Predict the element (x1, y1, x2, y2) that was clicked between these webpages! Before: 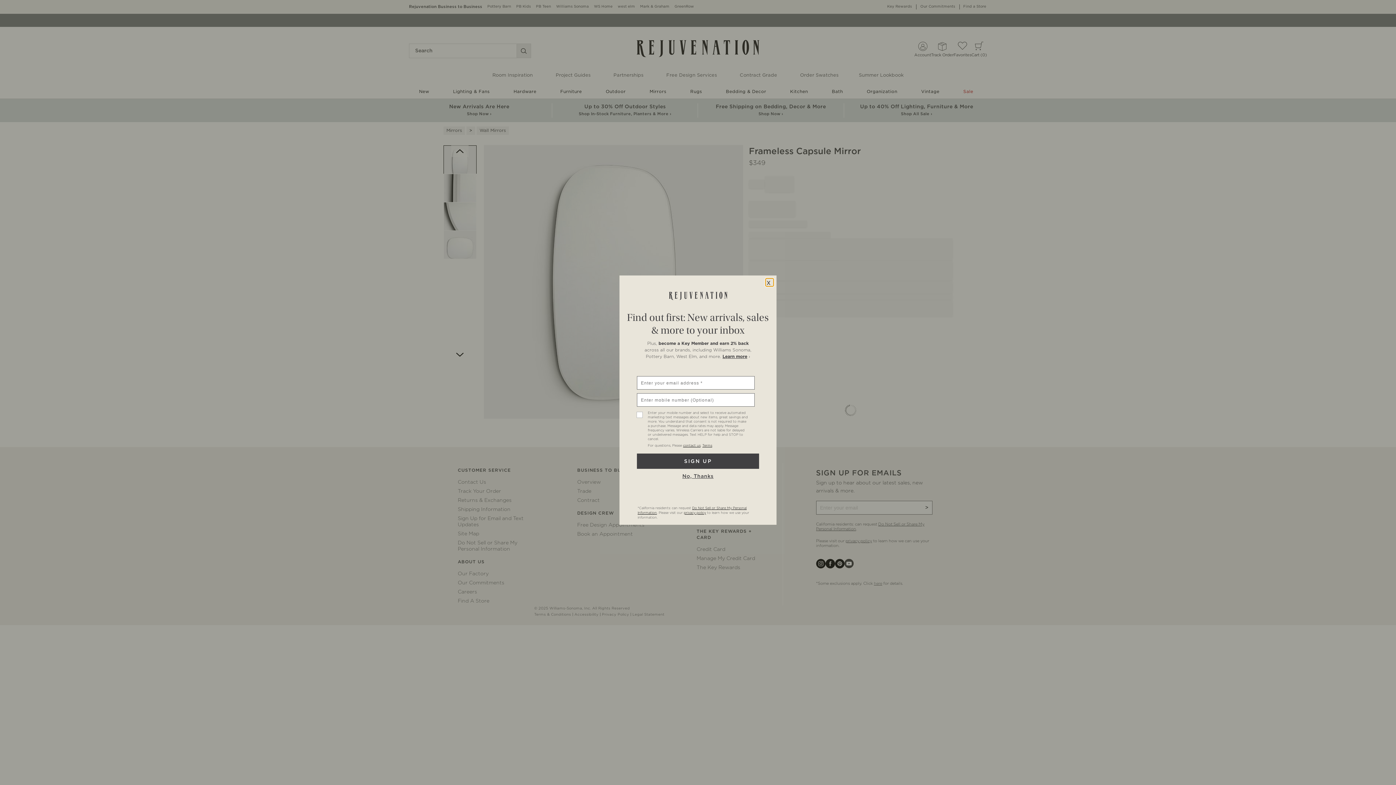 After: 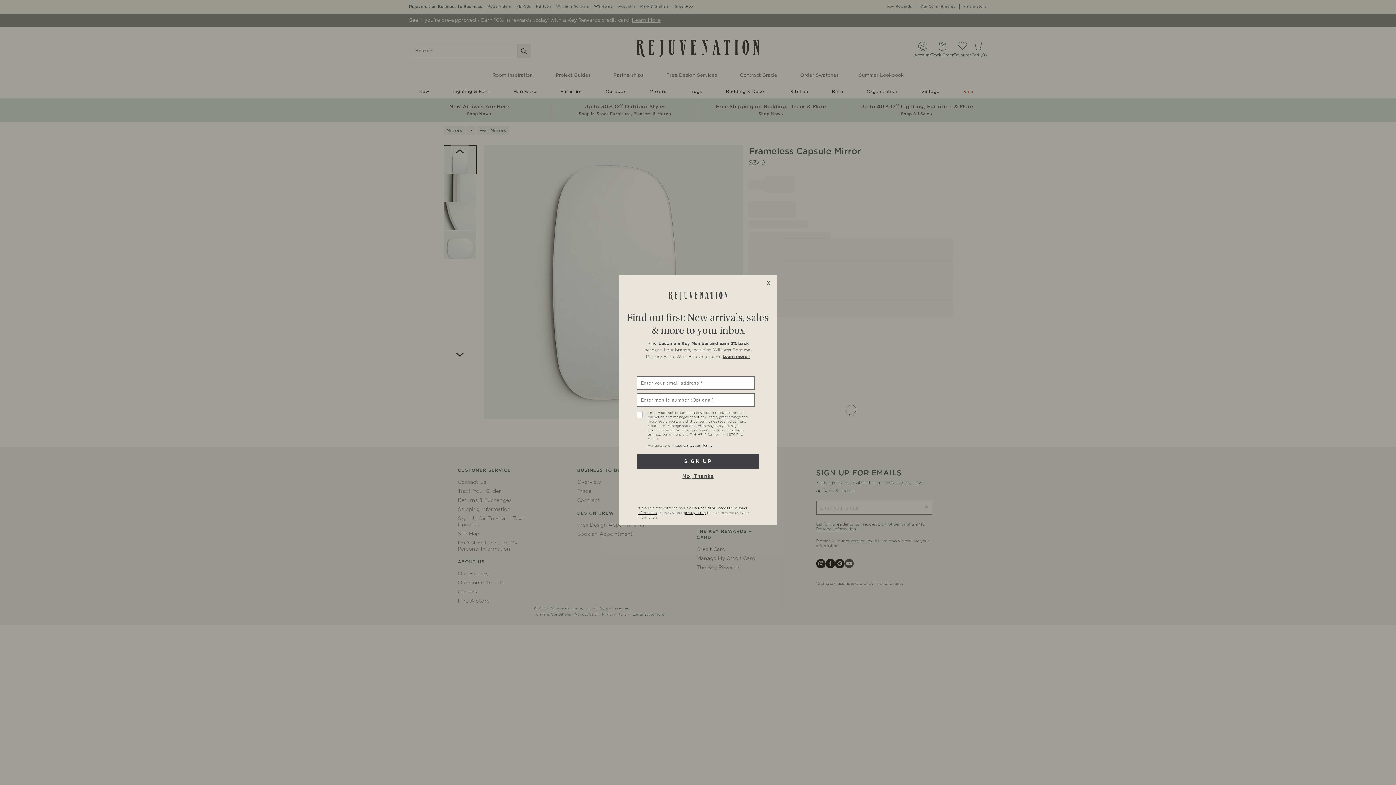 Action: bbox: (722, 354, 750, 358) label: Learn more ›